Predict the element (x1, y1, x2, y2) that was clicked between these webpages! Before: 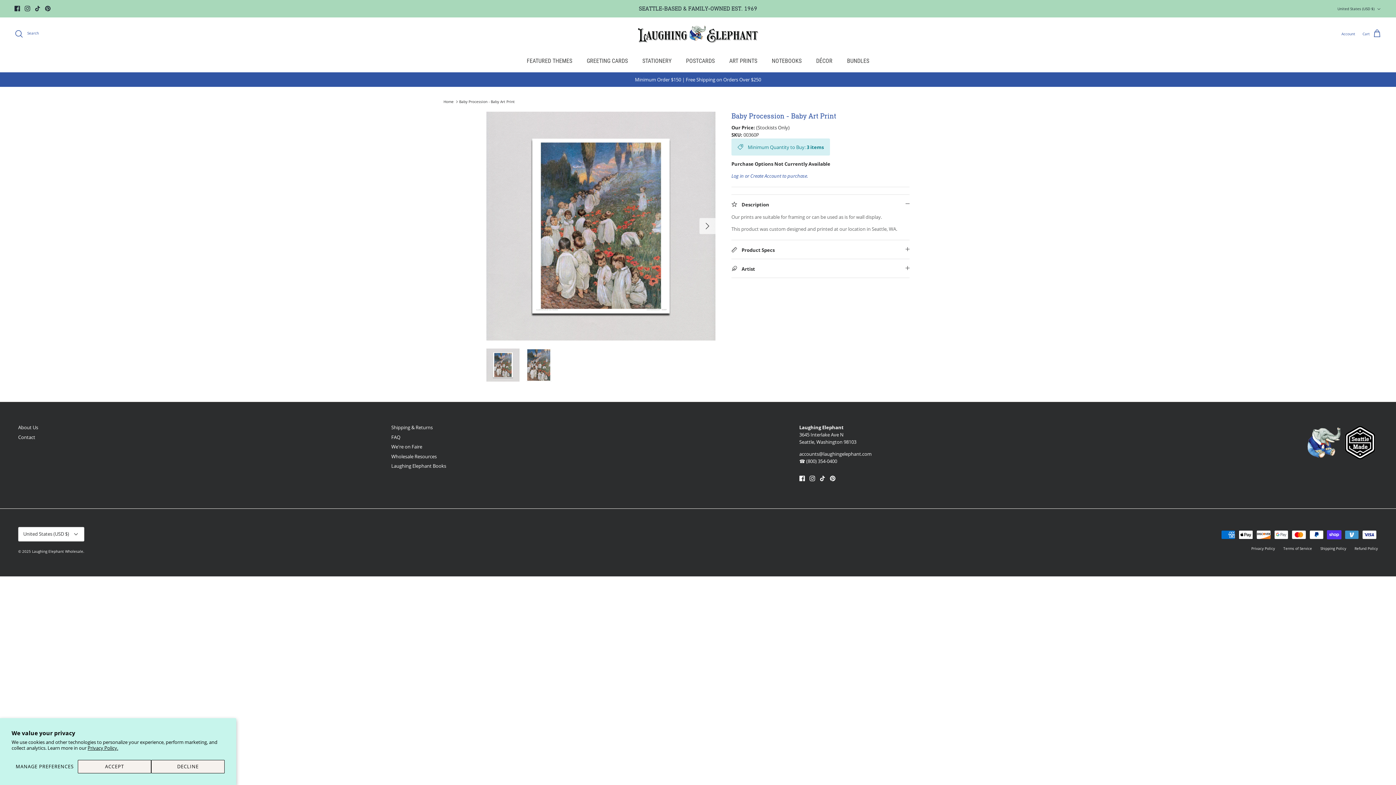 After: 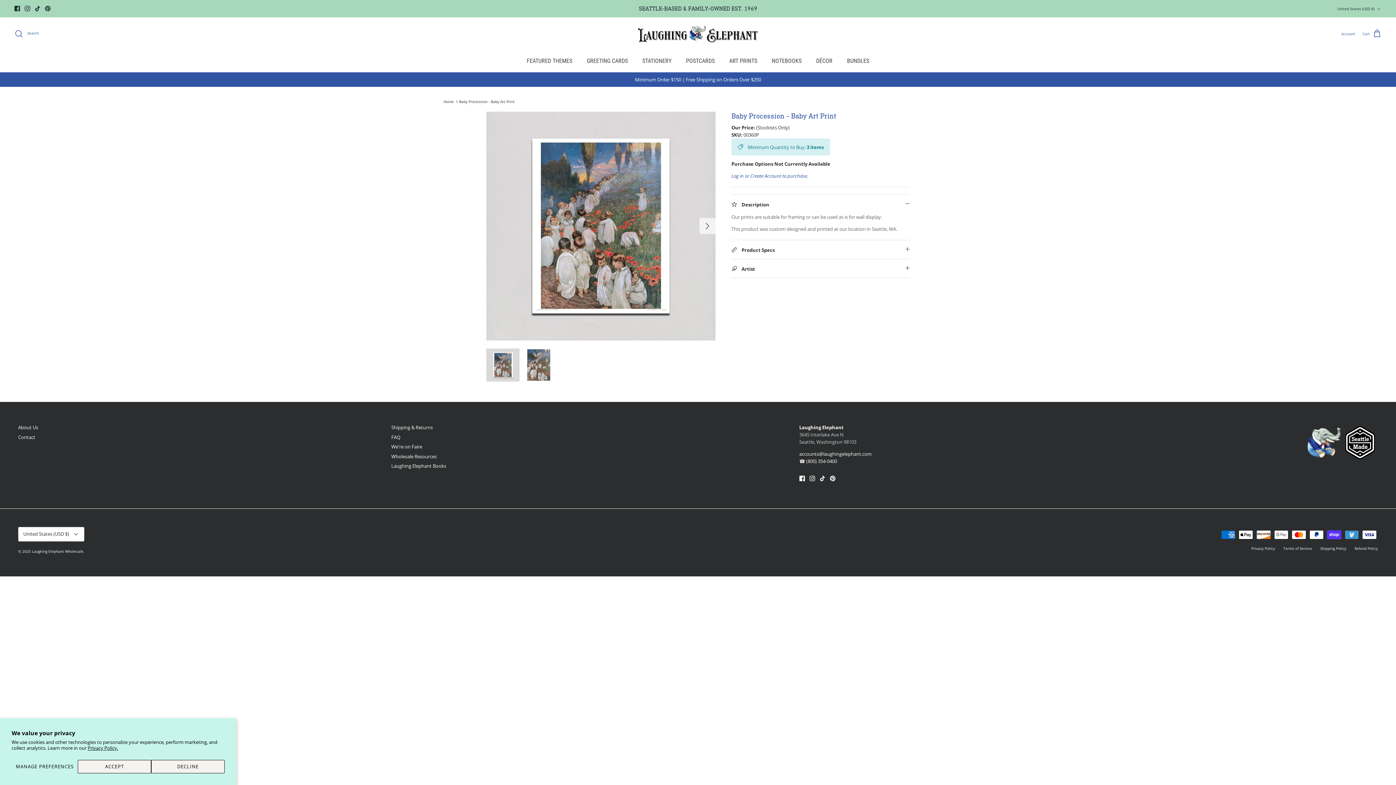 Action: bbox: (799, 431, 856, 445) label: 3645 Interlake Ave N
Seattle, Washington 98103